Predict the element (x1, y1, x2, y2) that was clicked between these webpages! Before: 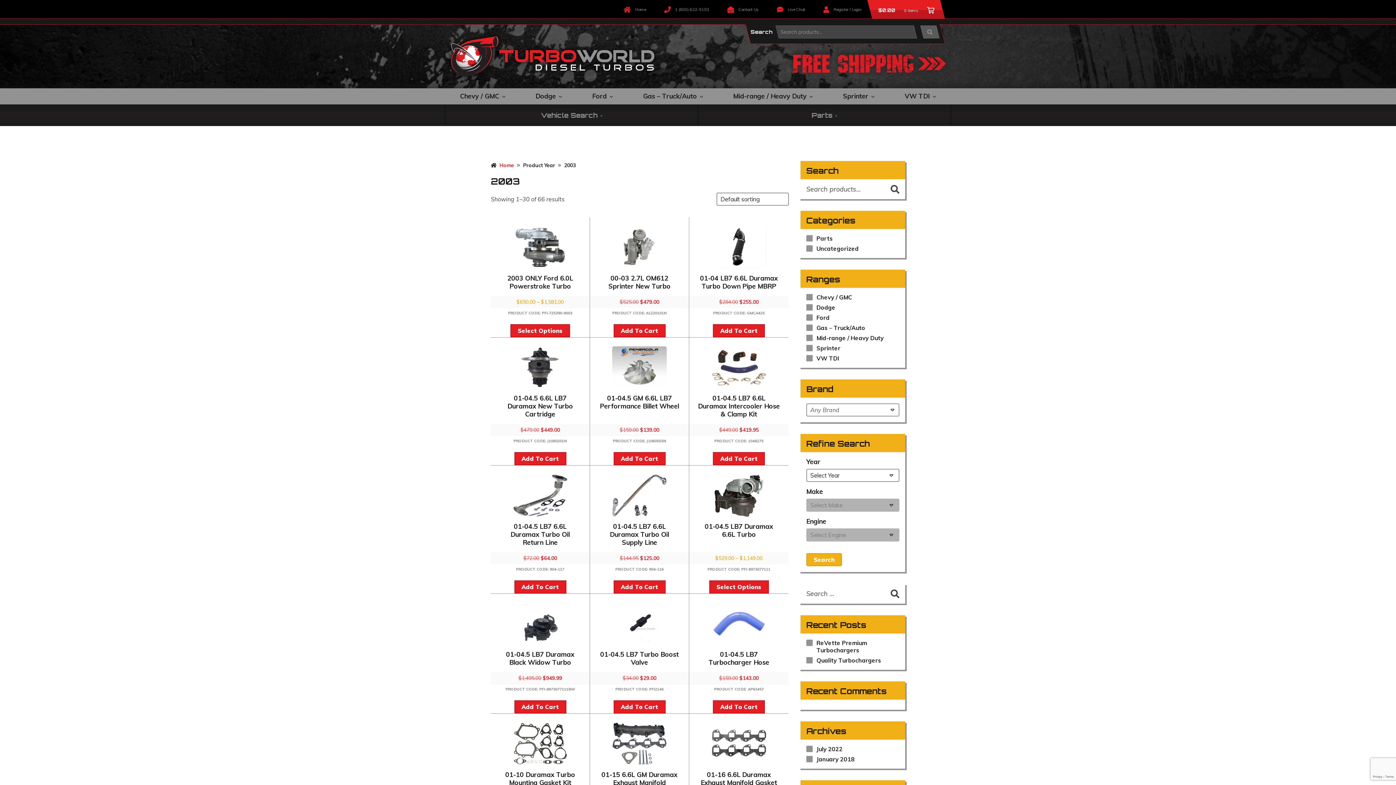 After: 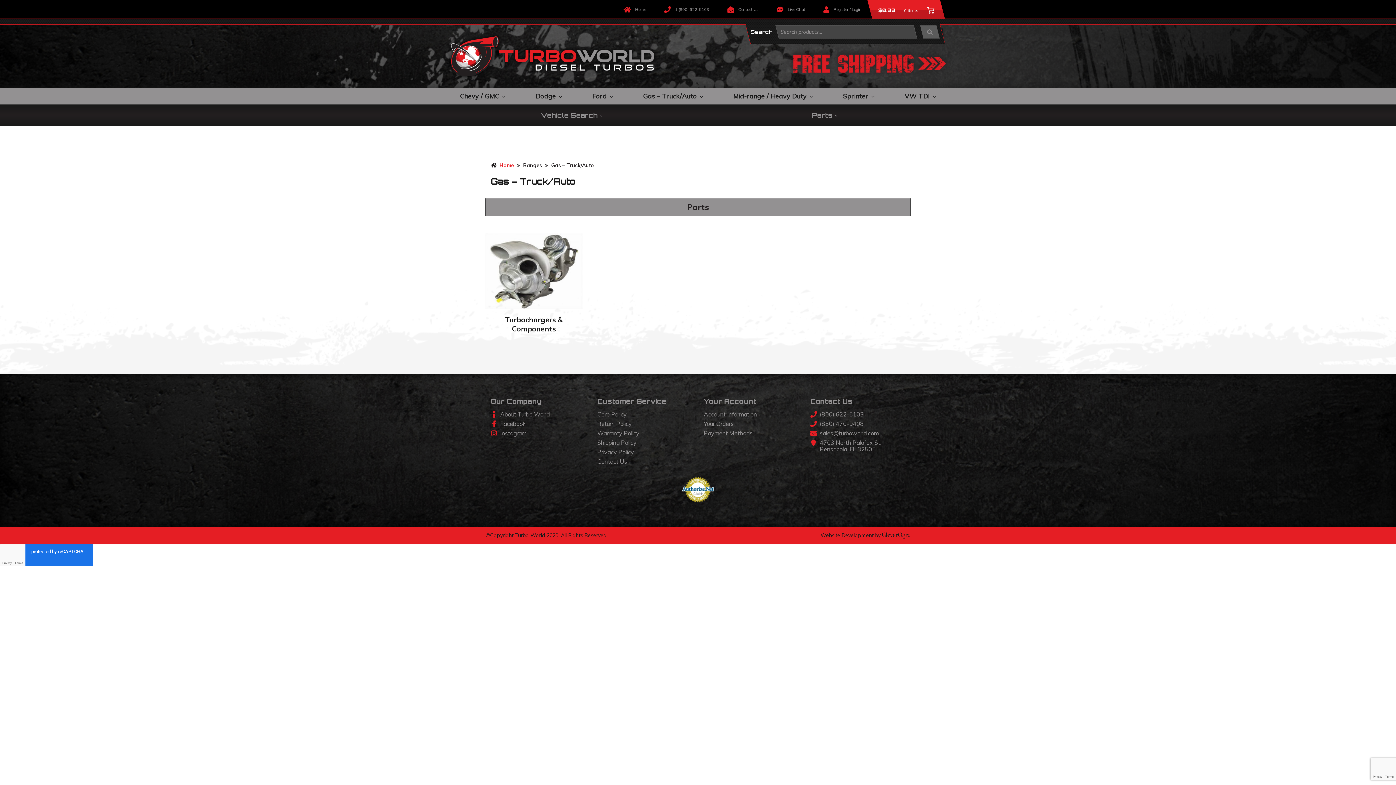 Action: label: Gas – Truck/Auto bbox: (806, 324, 899, 331)